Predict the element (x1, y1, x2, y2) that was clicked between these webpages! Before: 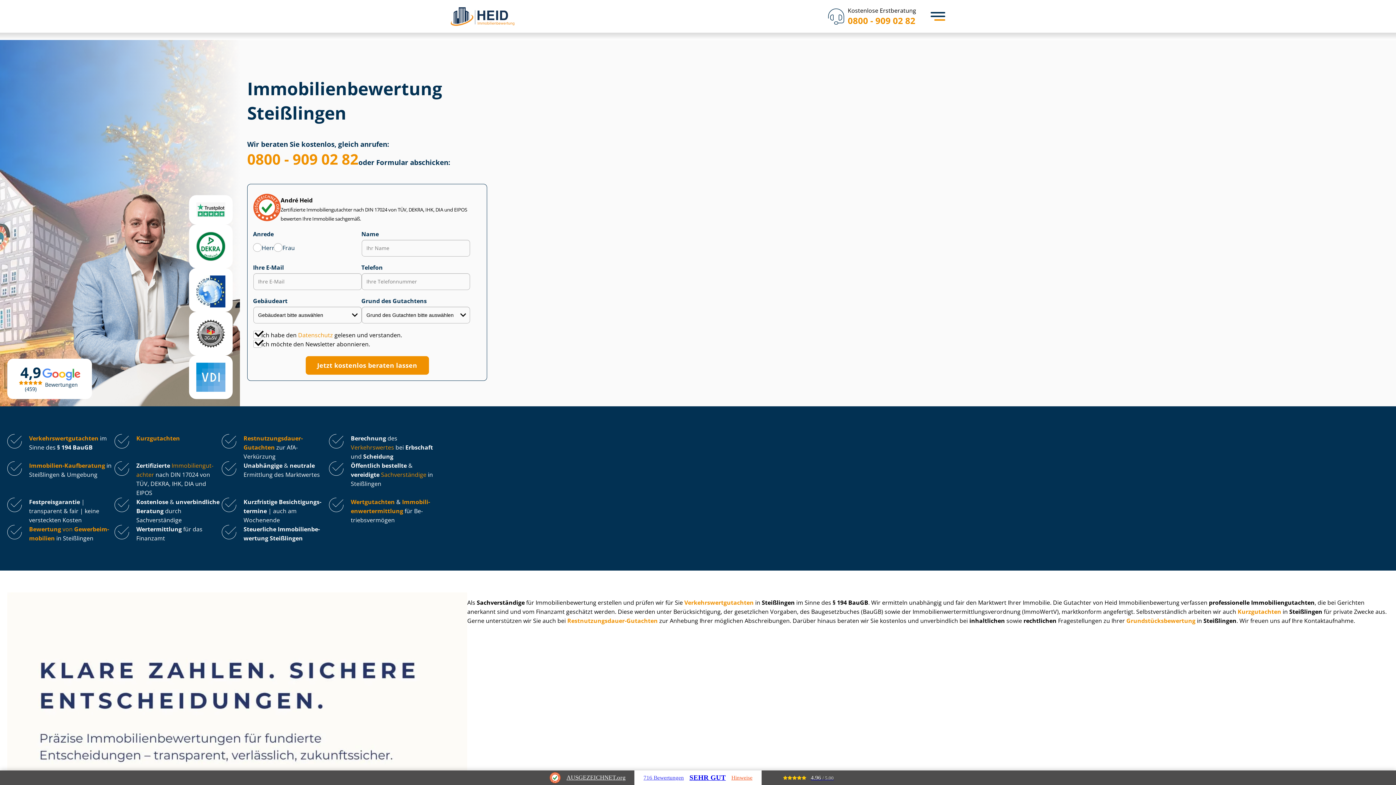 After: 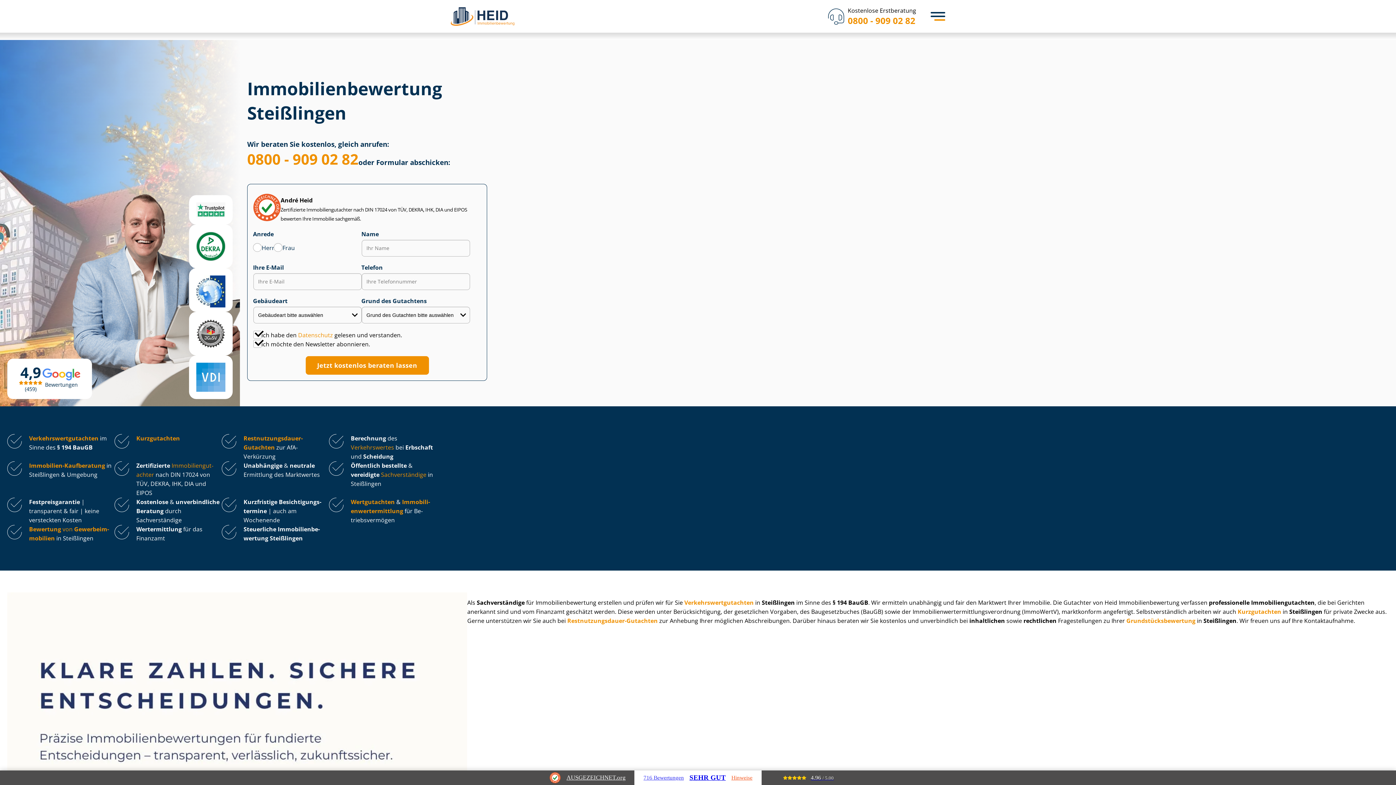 Action: label: SEHR GUT bbox: (689, 772, 726, 783)